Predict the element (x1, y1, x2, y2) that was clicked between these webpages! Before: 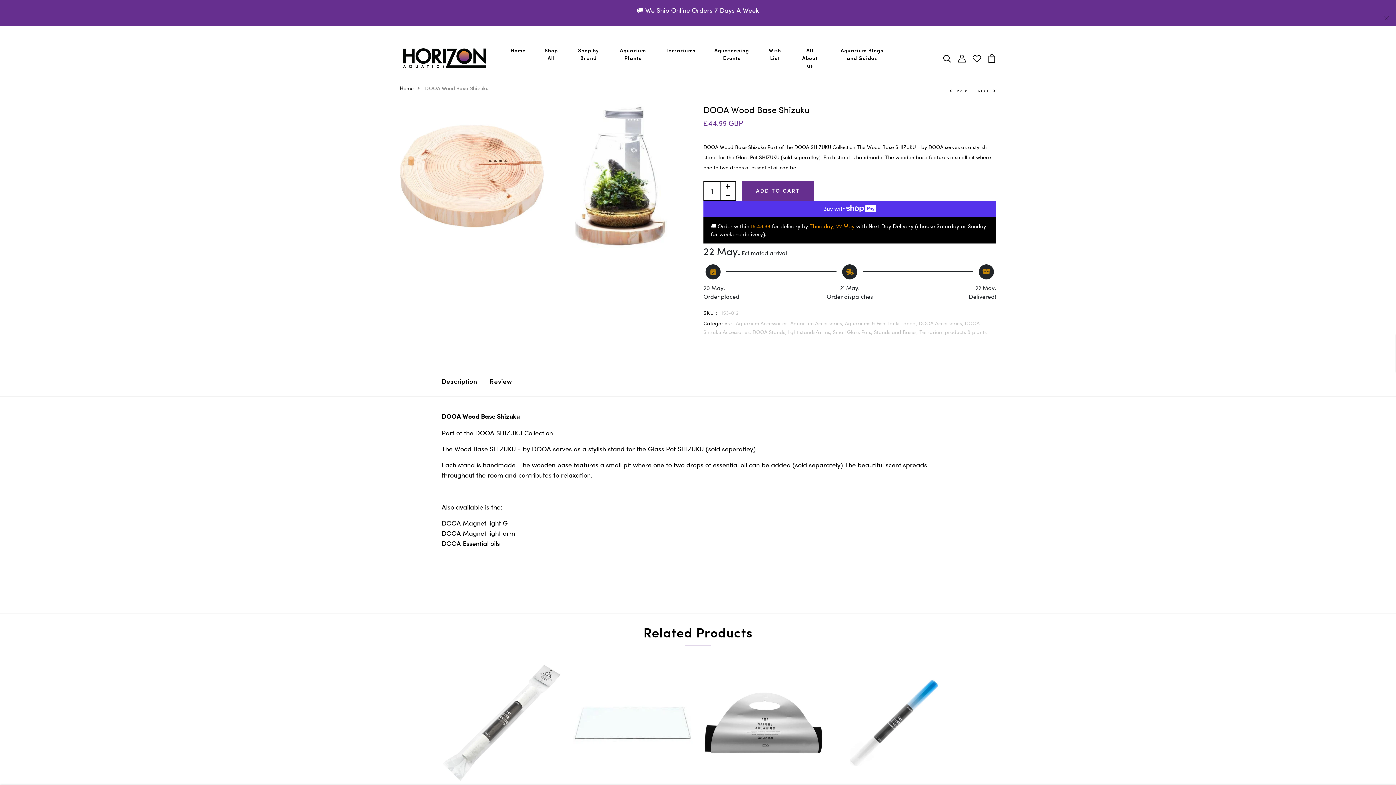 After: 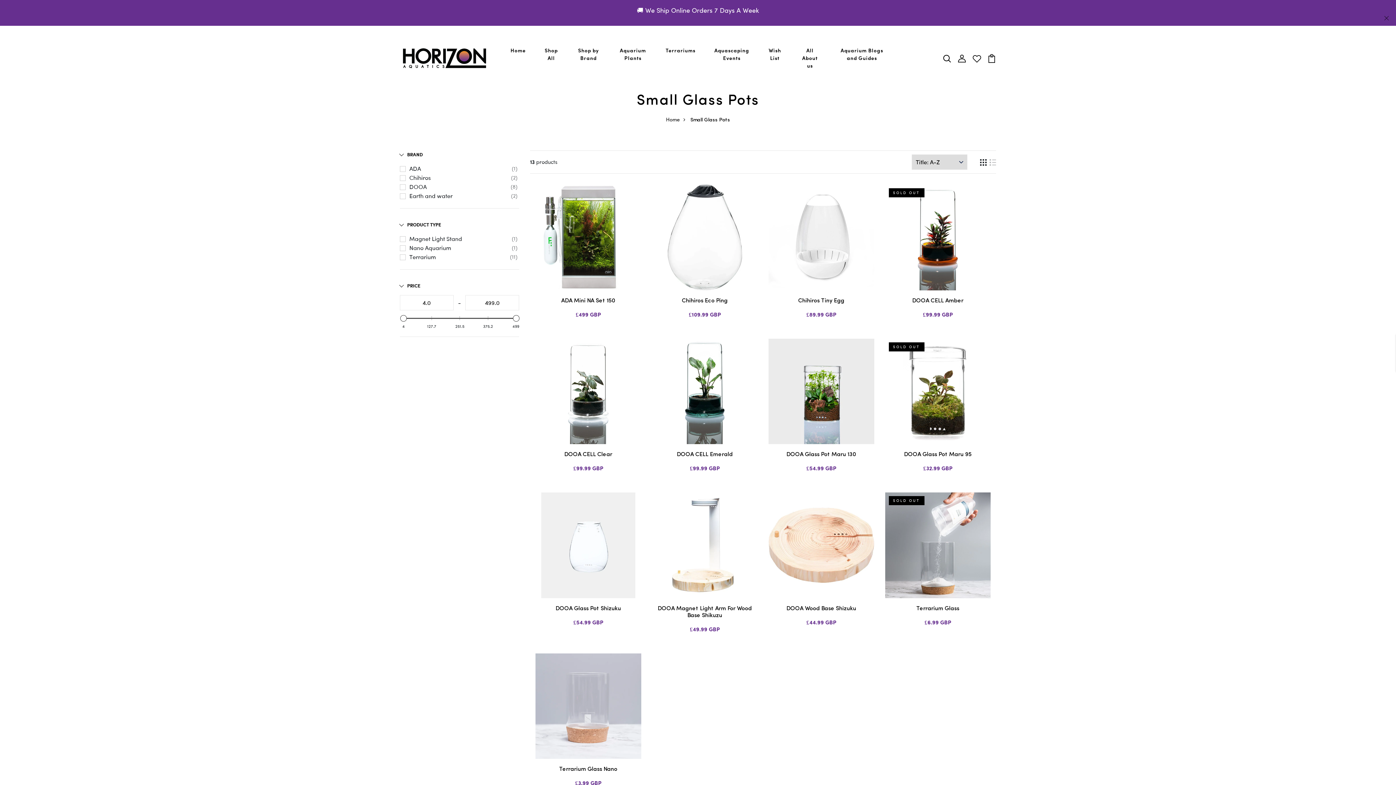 Action: bbox: (833, 328, 874, 335) label: Small Glass Pots, 